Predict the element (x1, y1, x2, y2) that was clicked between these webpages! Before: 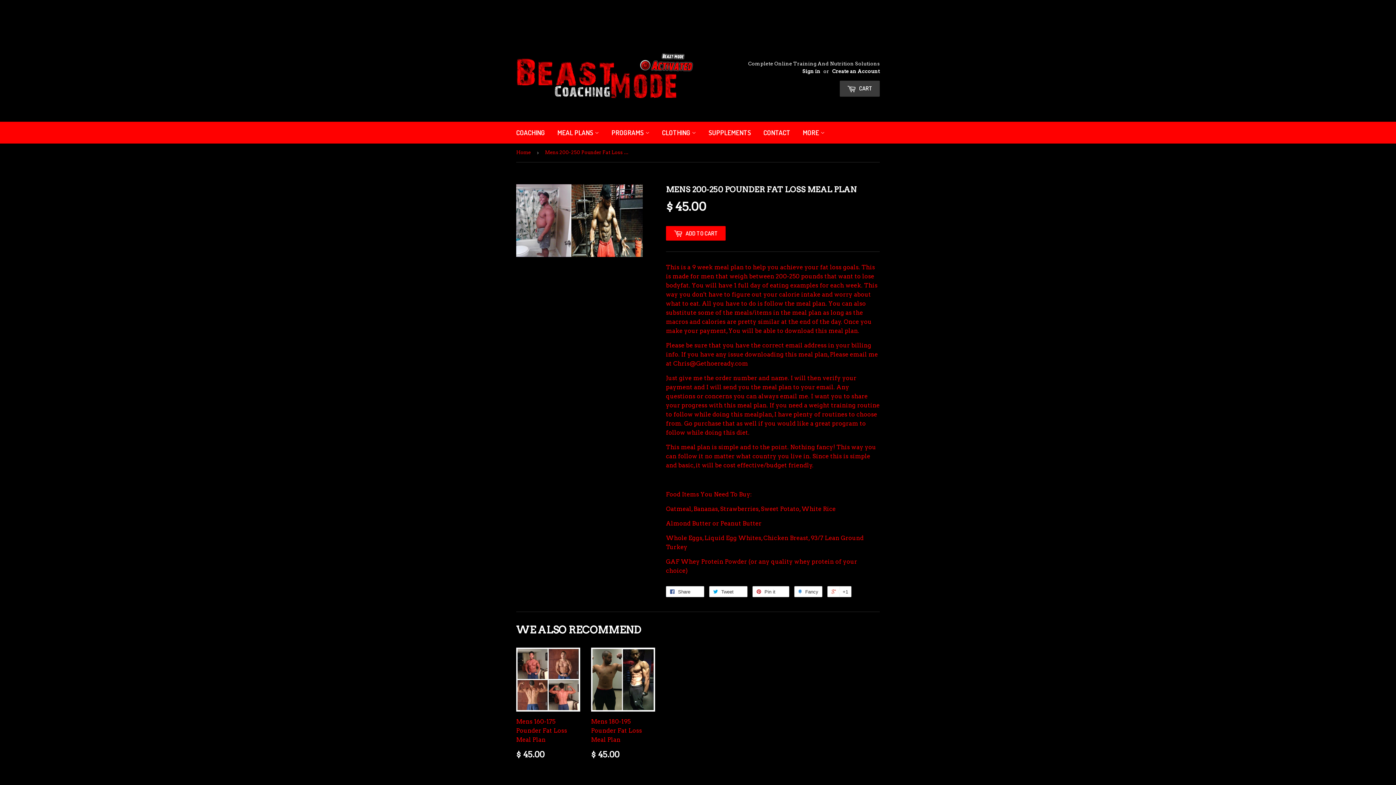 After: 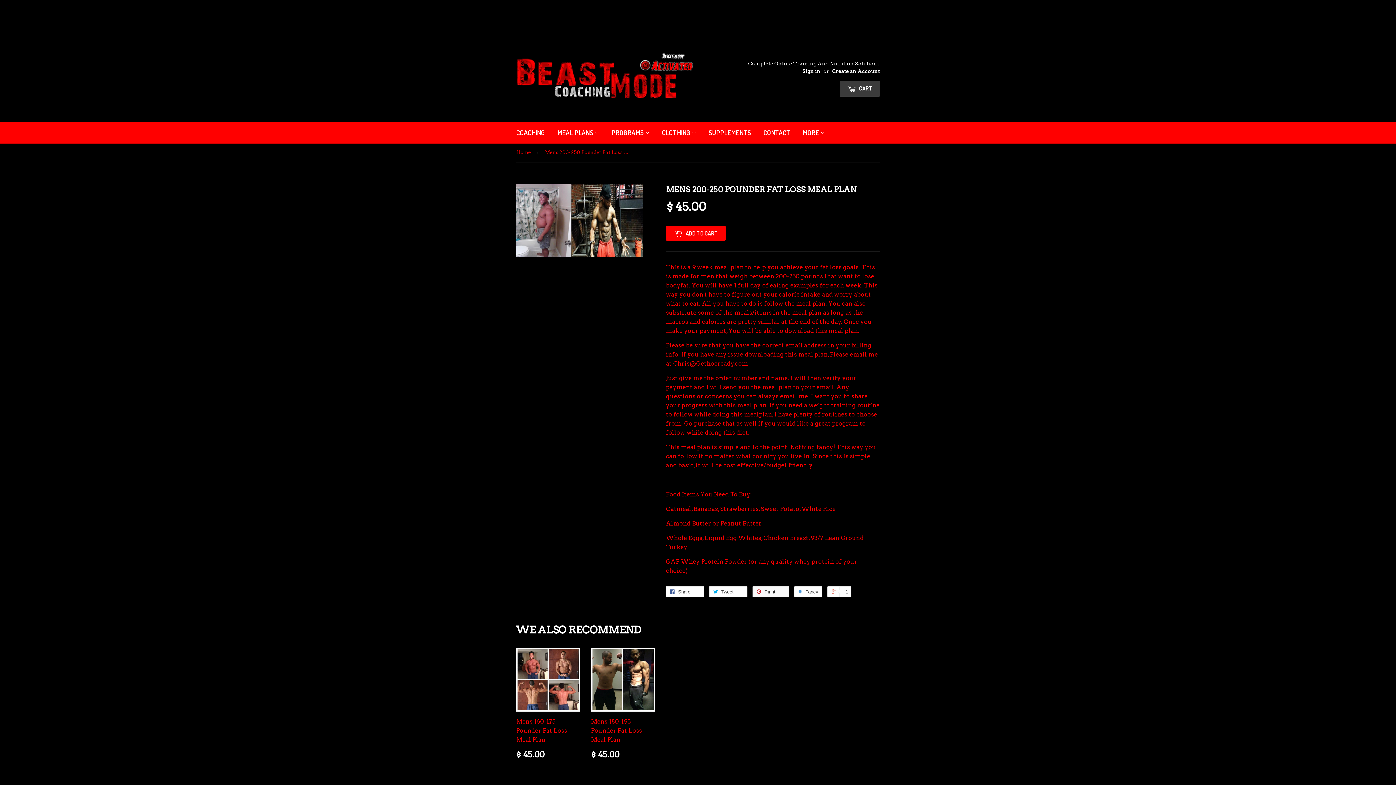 Action: label:  Pin it 0 bbox: (752, 586, 789, 597)